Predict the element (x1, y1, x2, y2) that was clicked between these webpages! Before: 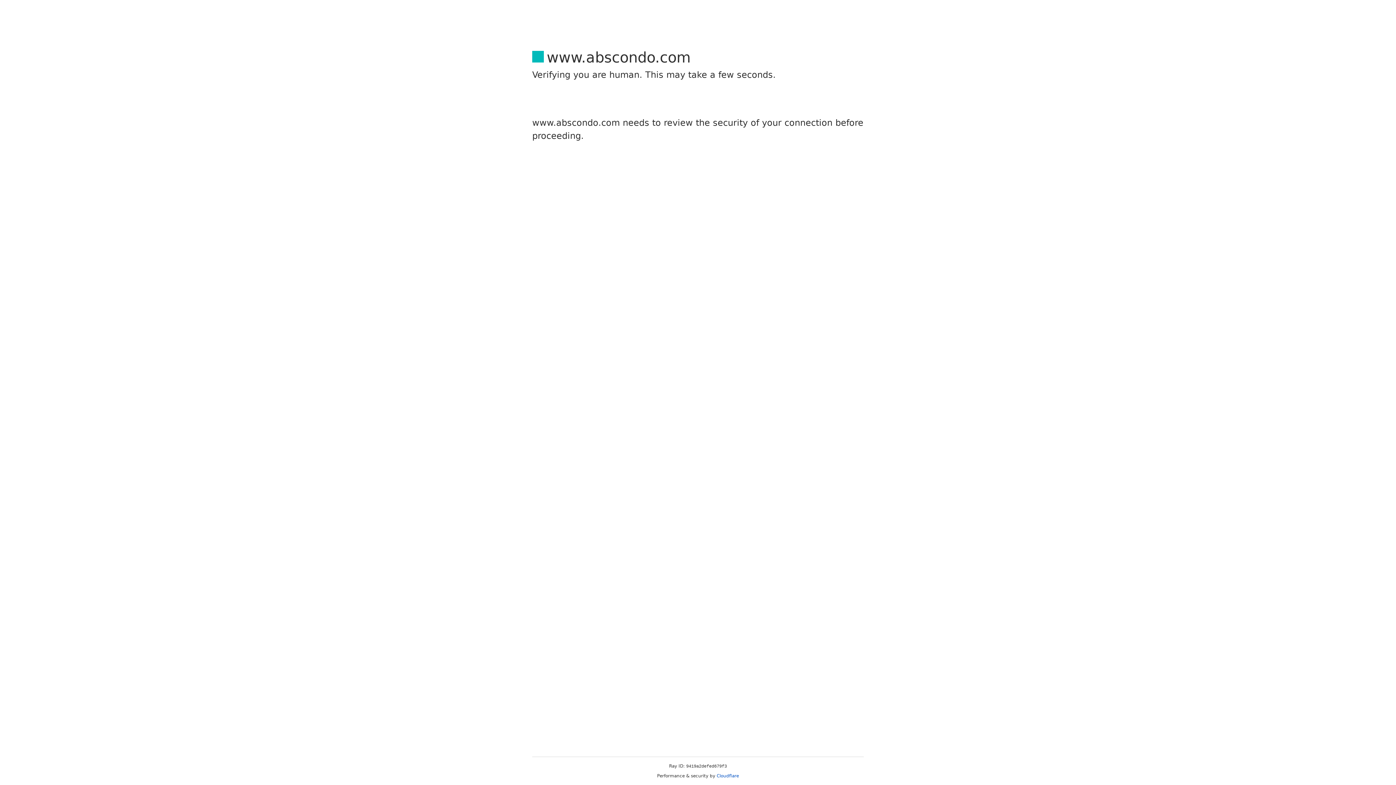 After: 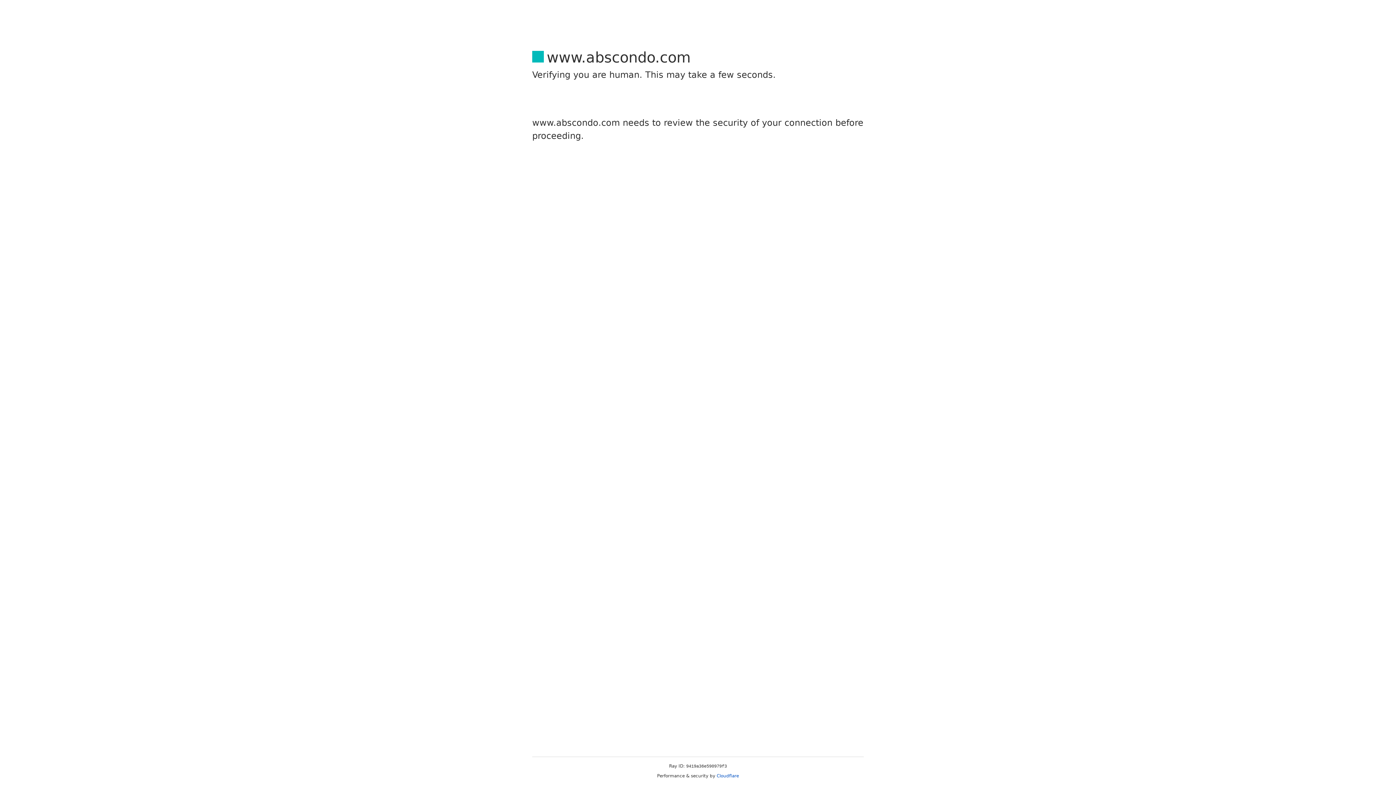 Action: label: Cloudflare bbox: (716, 773, 739, 778)